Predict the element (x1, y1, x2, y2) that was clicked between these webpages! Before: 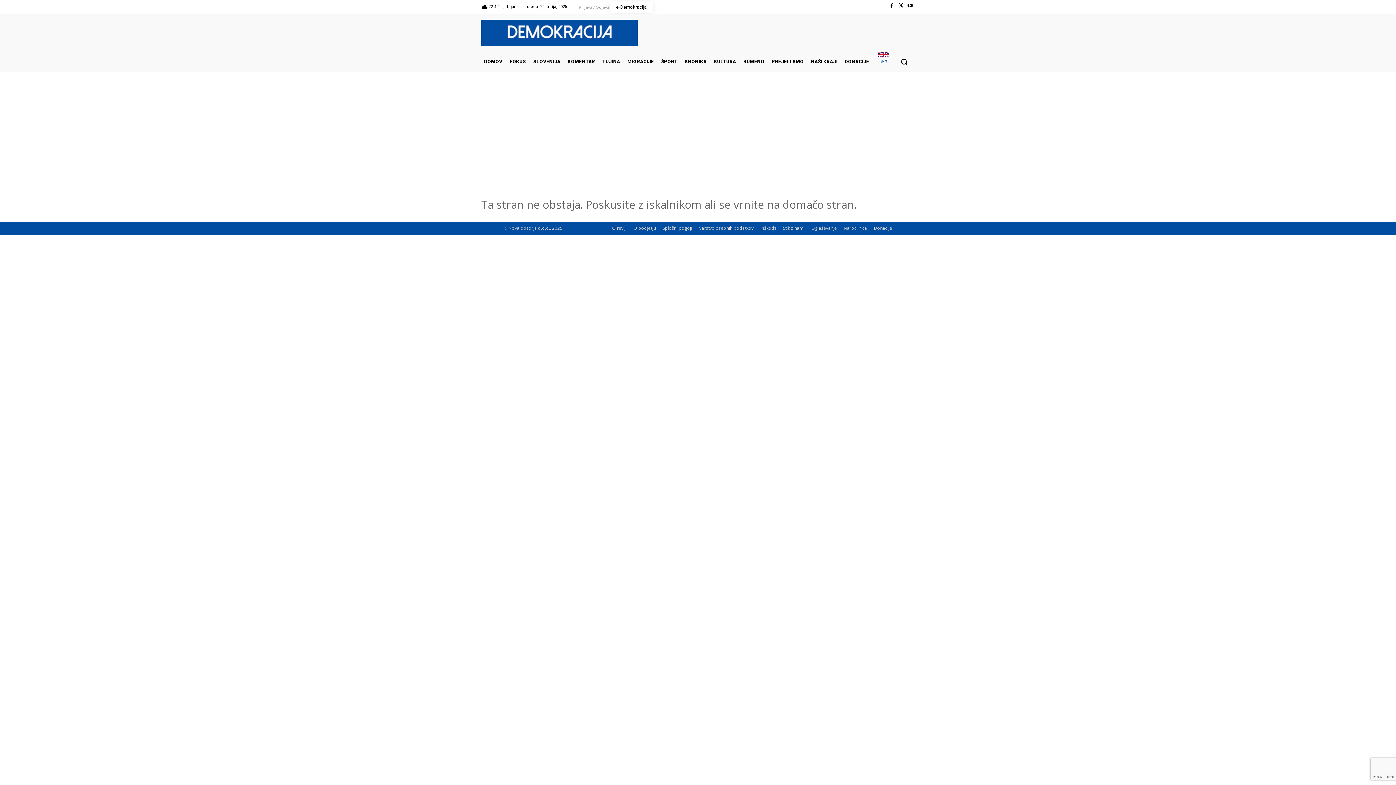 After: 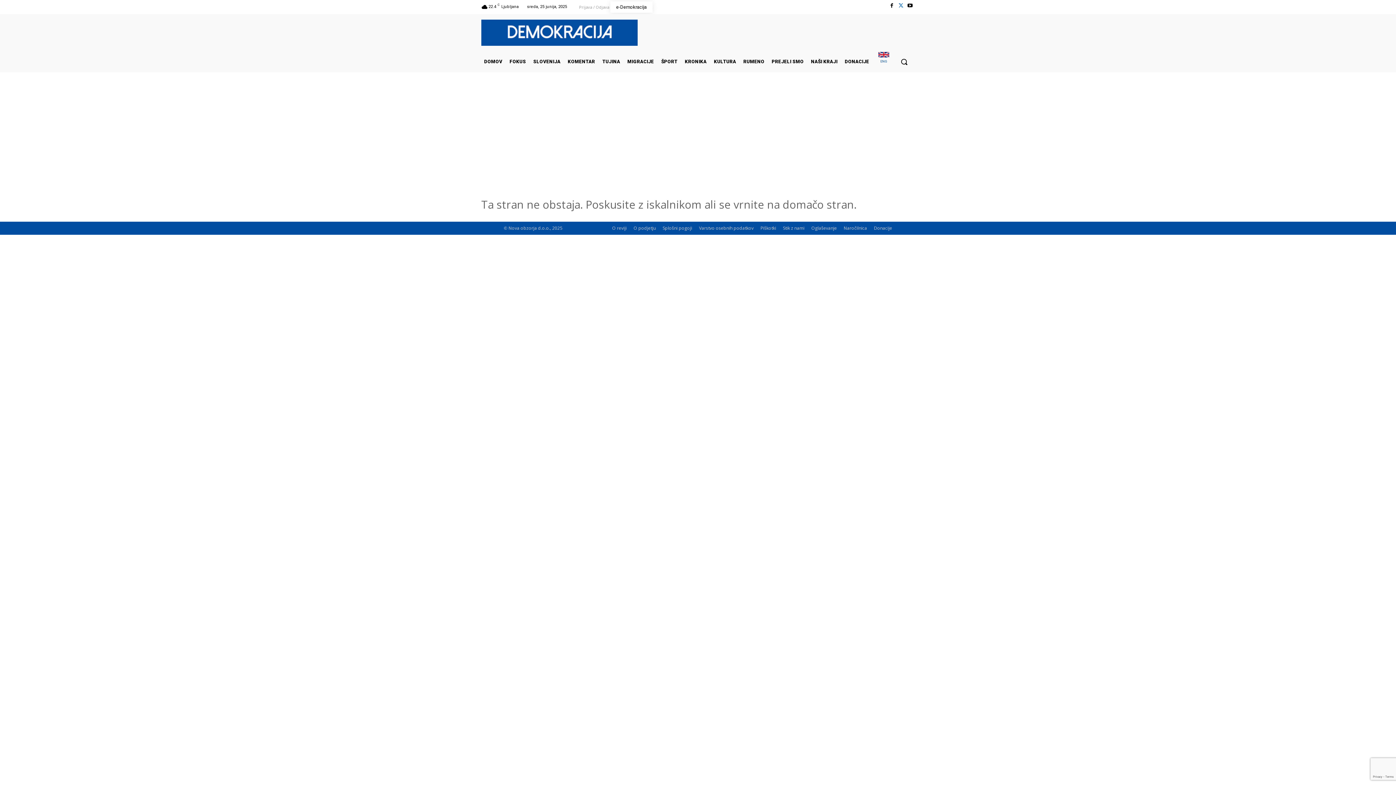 Action: bbox: (896, 1, 905, 10)